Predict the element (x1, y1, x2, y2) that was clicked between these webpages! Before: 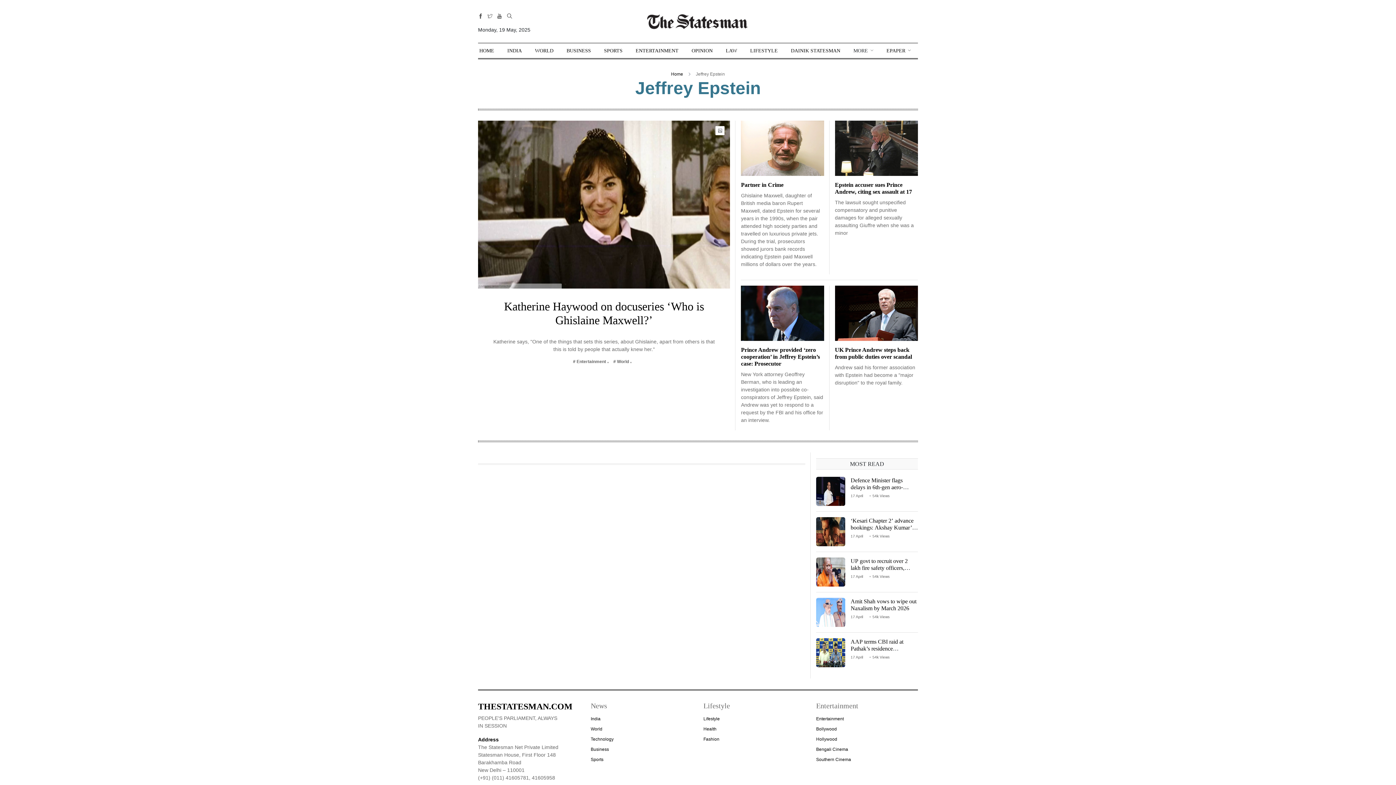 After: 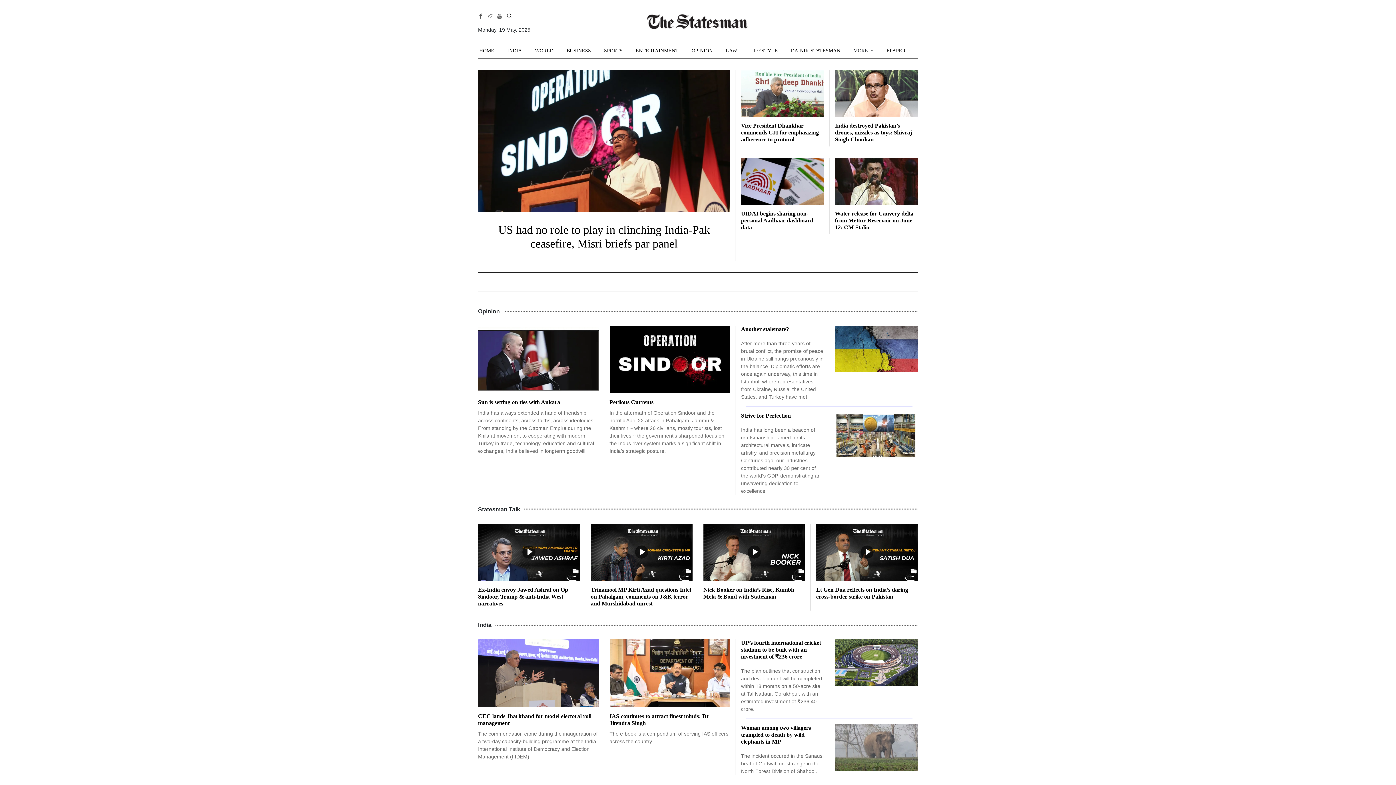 Action: bbox: (647, 12, 749, 29)